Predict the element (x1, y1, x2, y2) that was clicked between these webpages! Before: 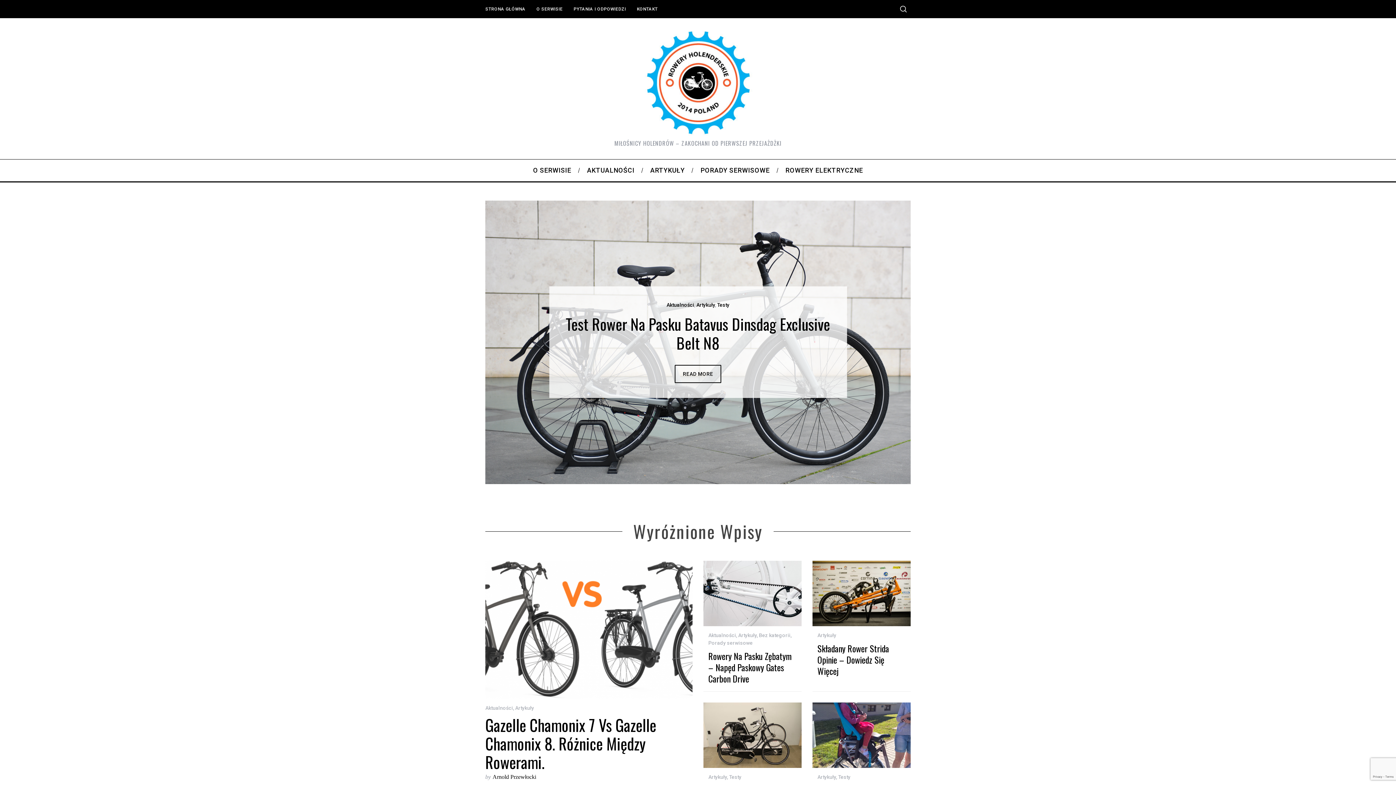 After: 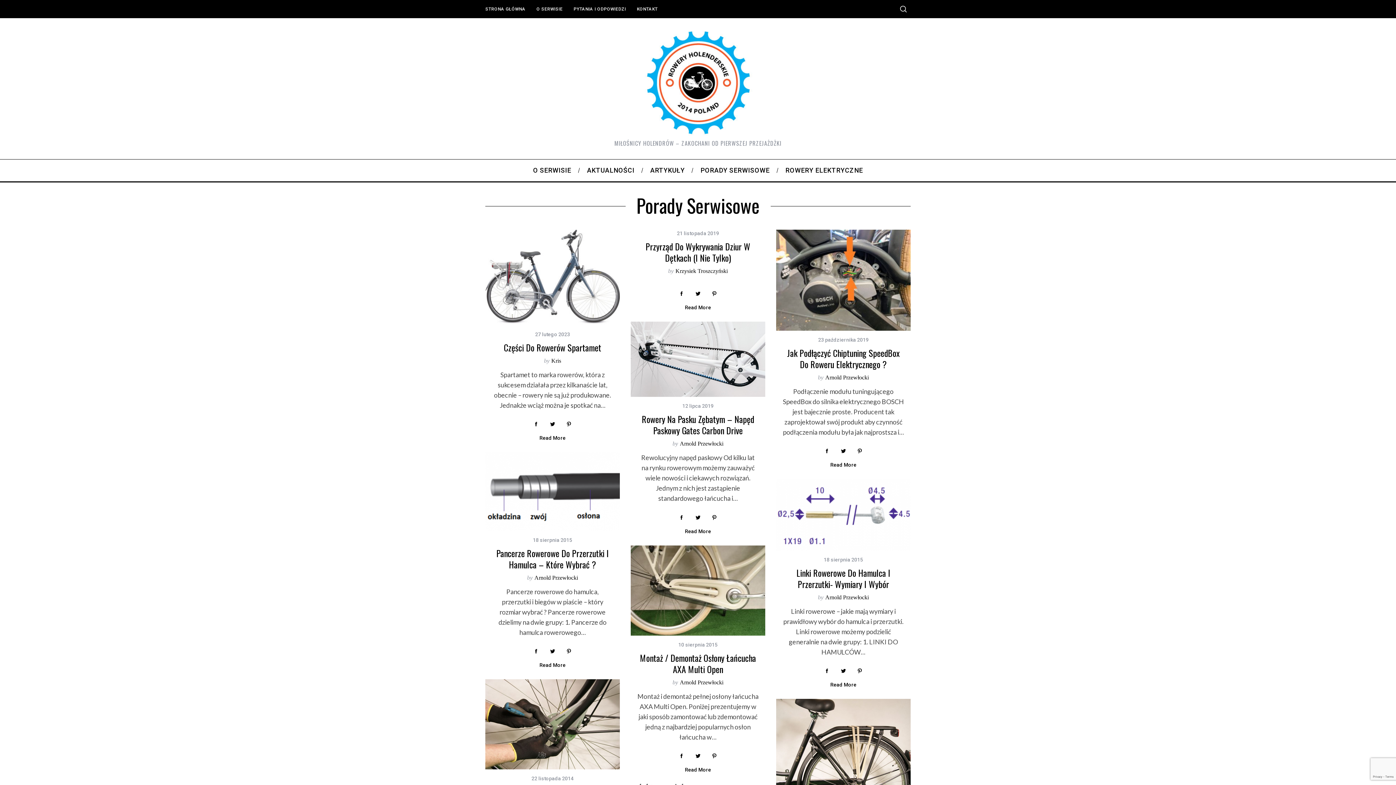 Action: bbox: (692, 159, 777, 181) label: PORADY SERWISOWE